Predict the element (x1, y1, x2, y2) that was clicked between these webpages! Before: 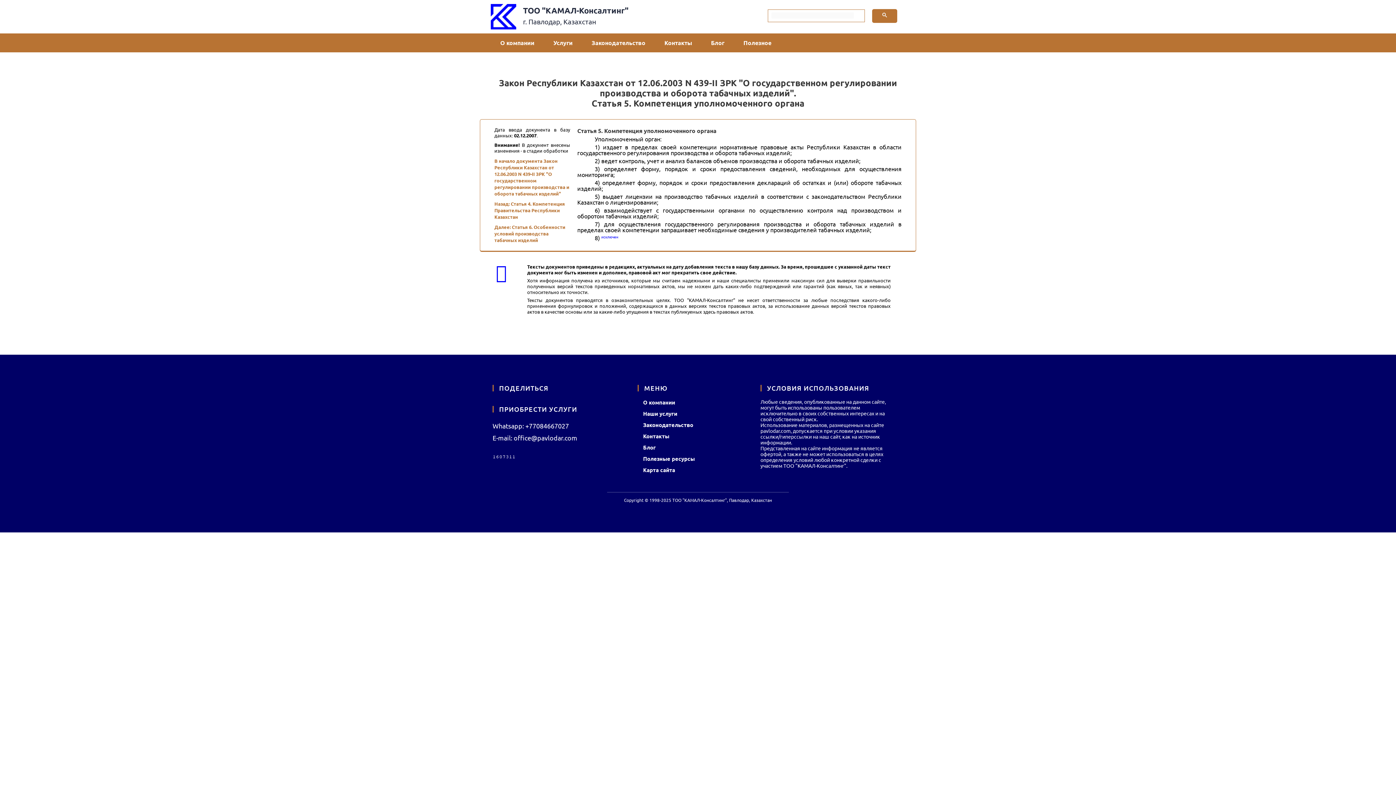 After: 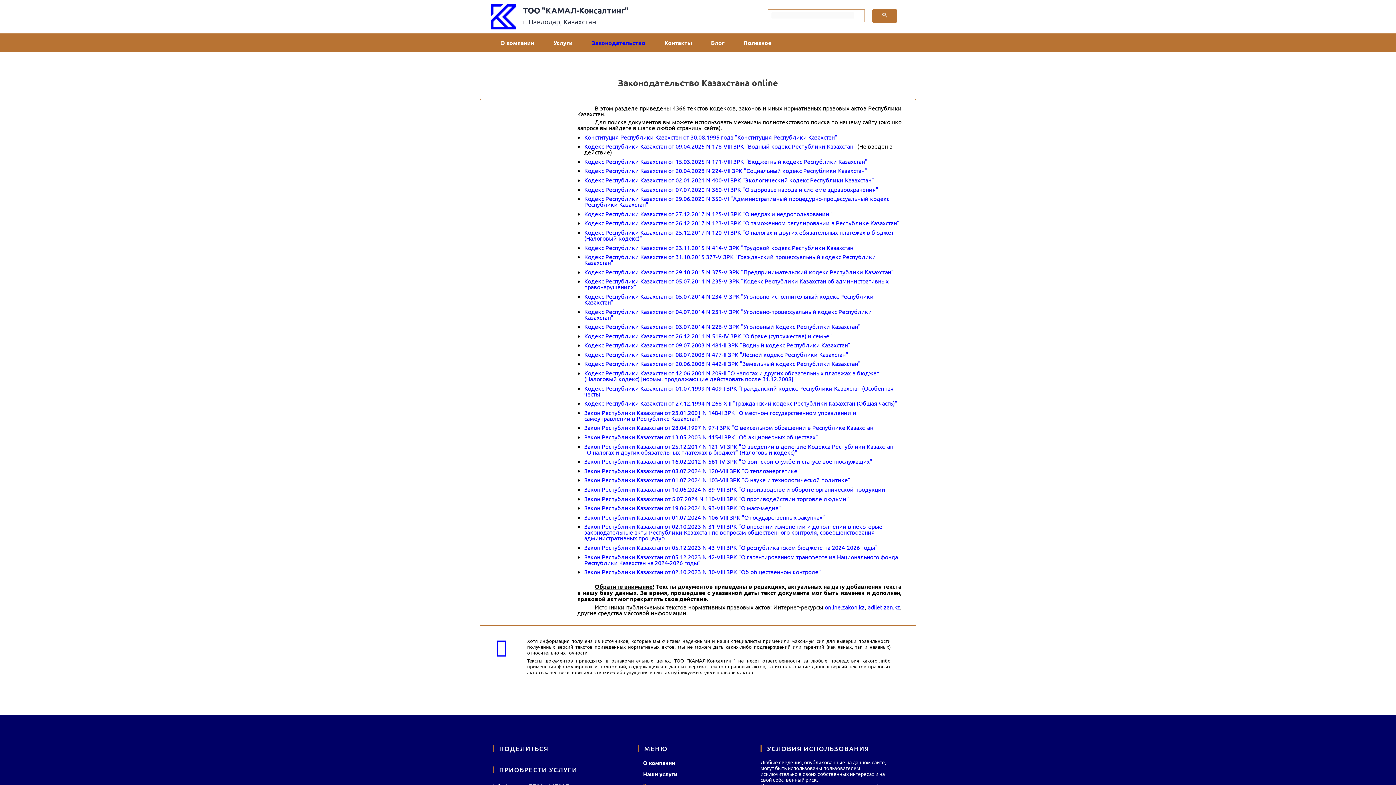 Action: bbox: (637, 419, 757, 430) label: Законодательство